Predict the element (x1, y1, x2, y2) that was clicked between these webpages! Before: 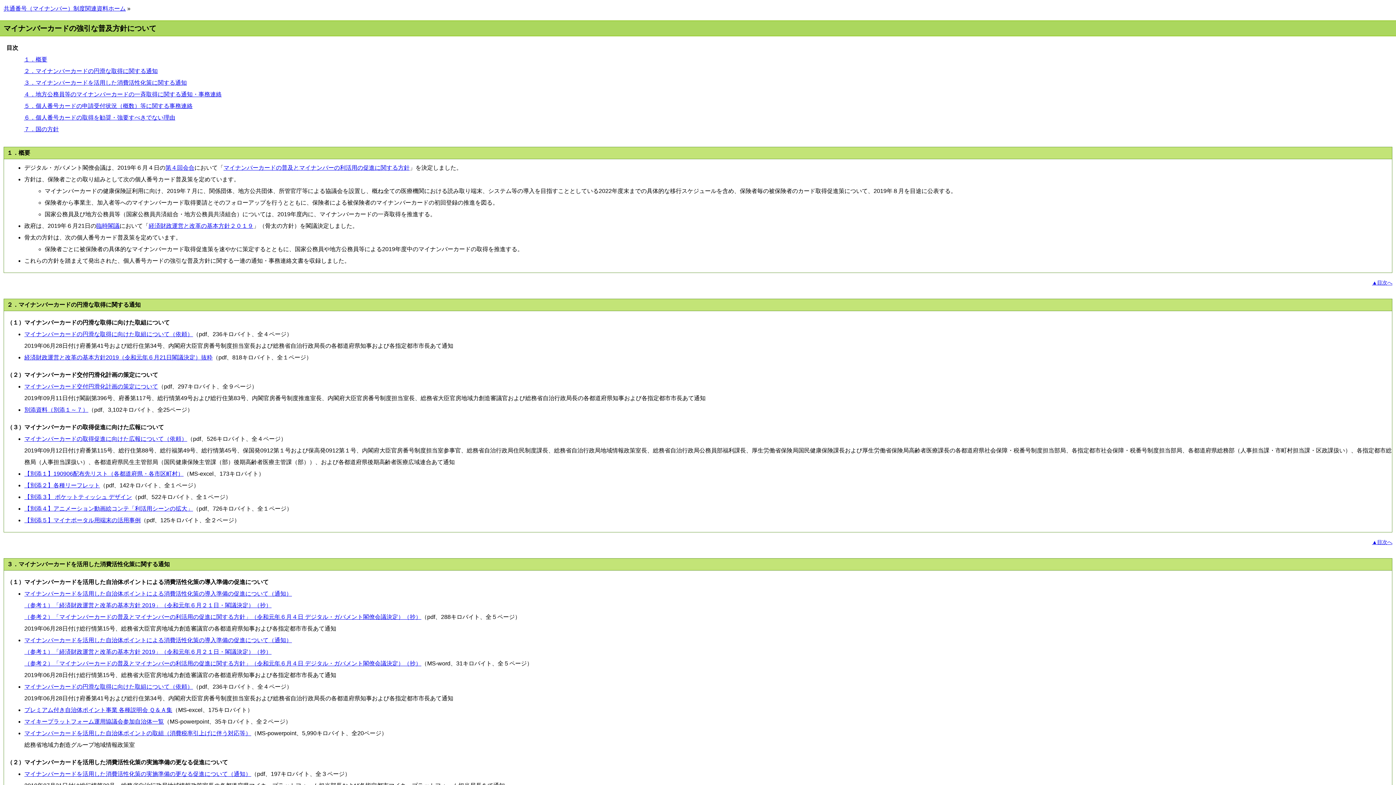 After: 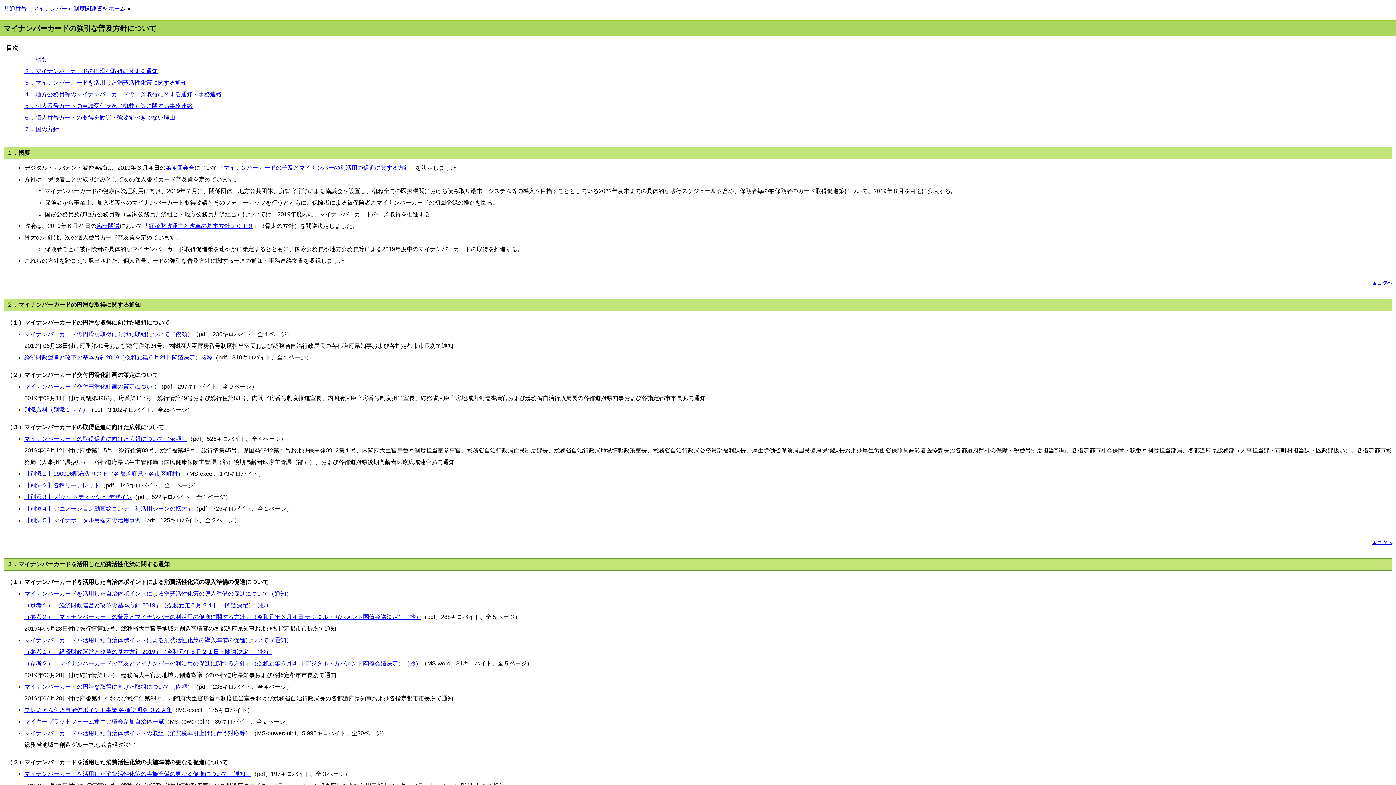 Action: label: マイナンバーカード交付円滑化計画の策定について bbox: (24, 383, 158, 389)